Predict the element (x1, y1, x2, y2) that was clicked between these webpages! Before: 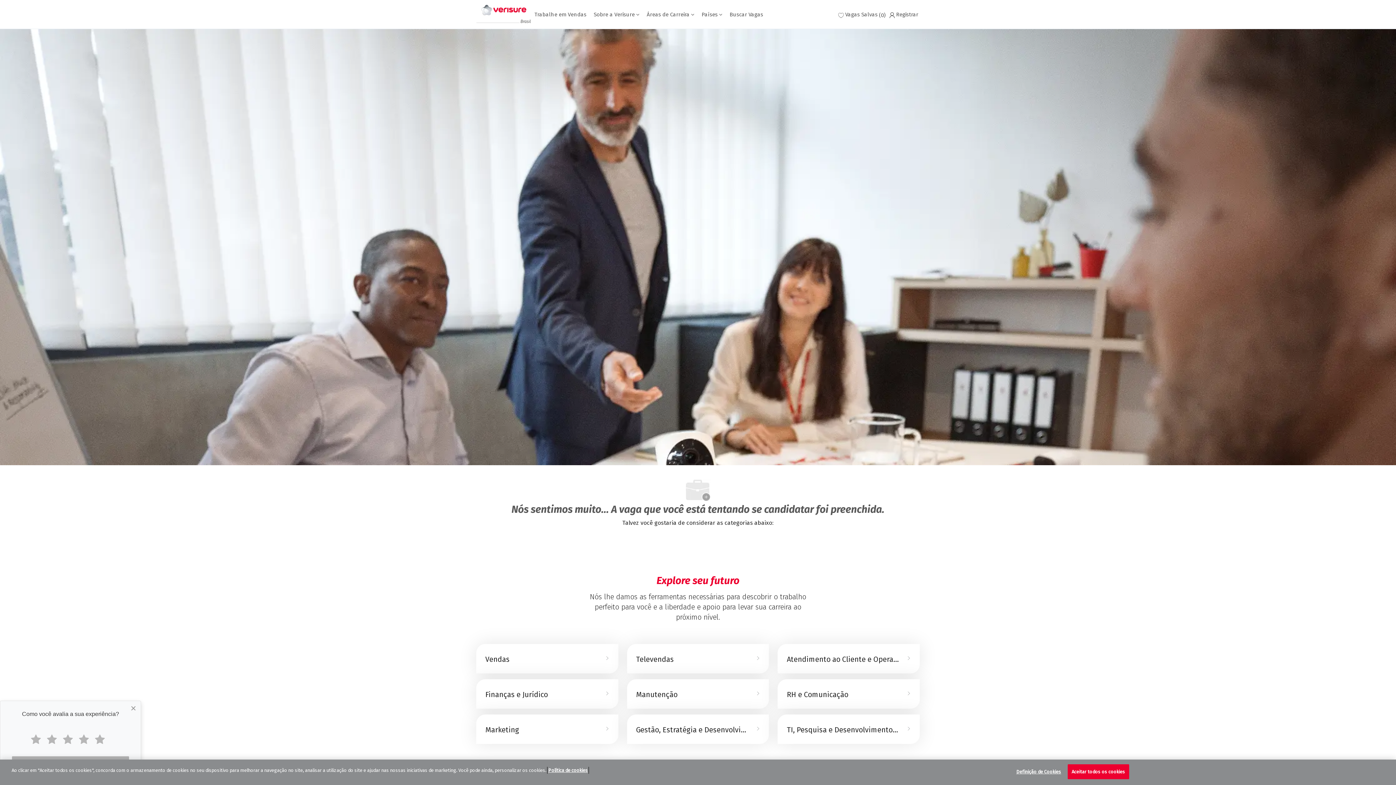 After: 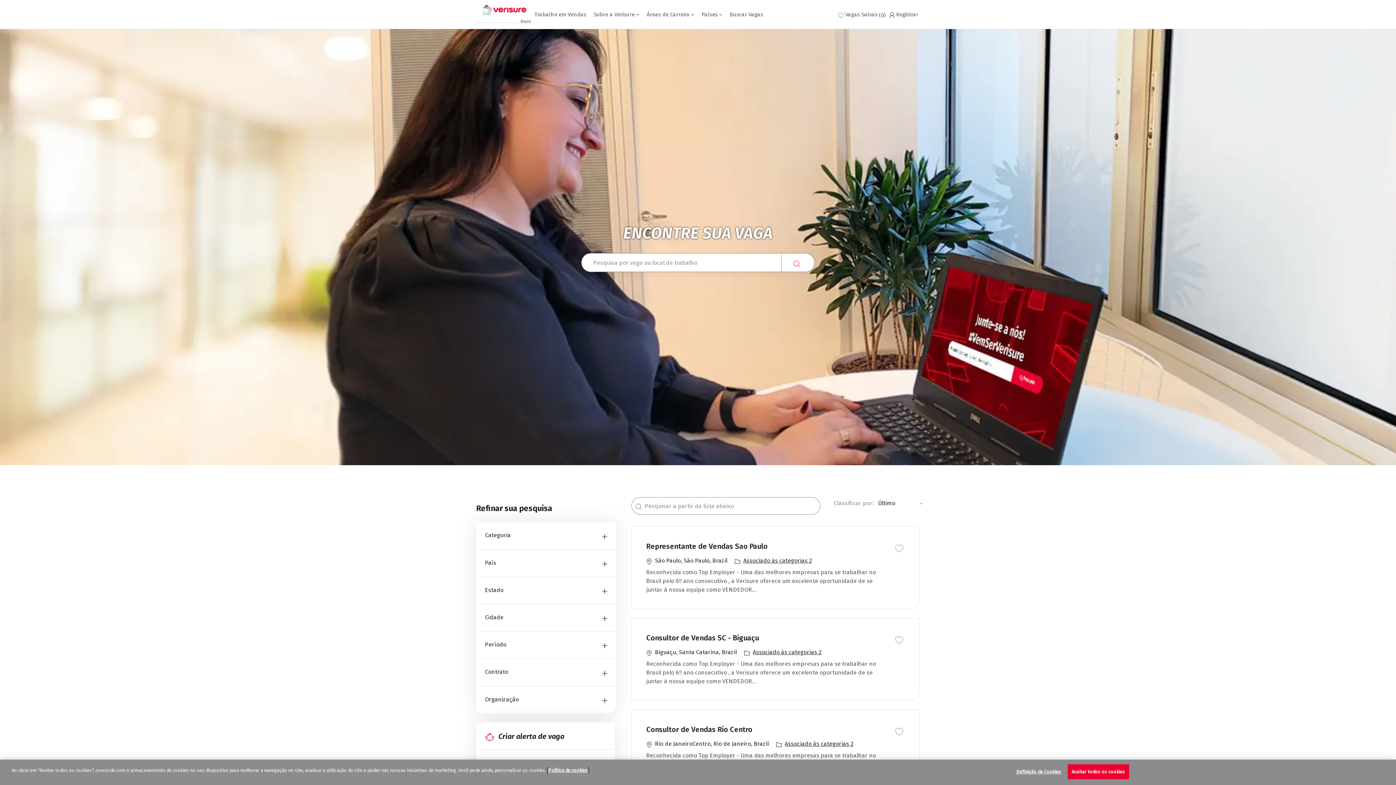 Action: label: Buscar Vagas bbox: (725, 10, 758, 16)